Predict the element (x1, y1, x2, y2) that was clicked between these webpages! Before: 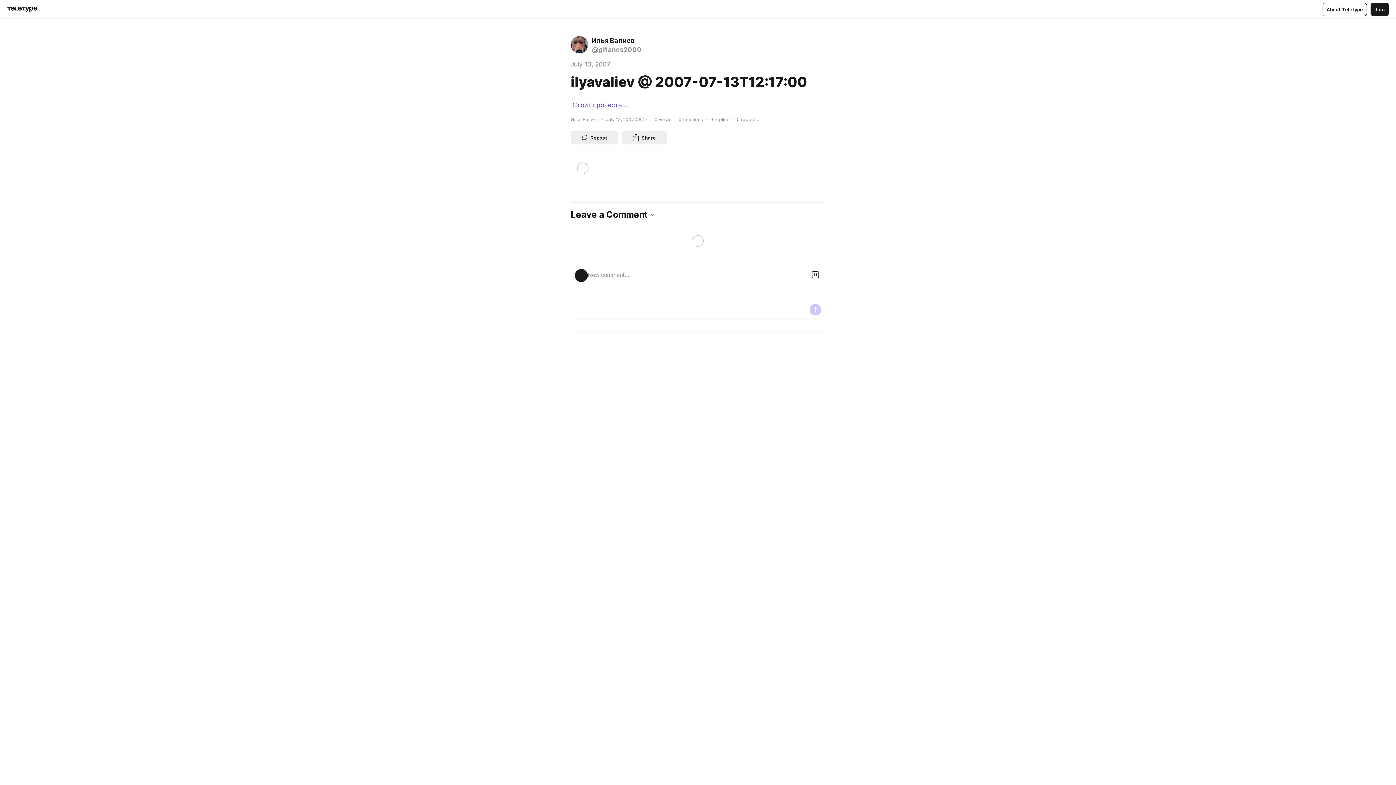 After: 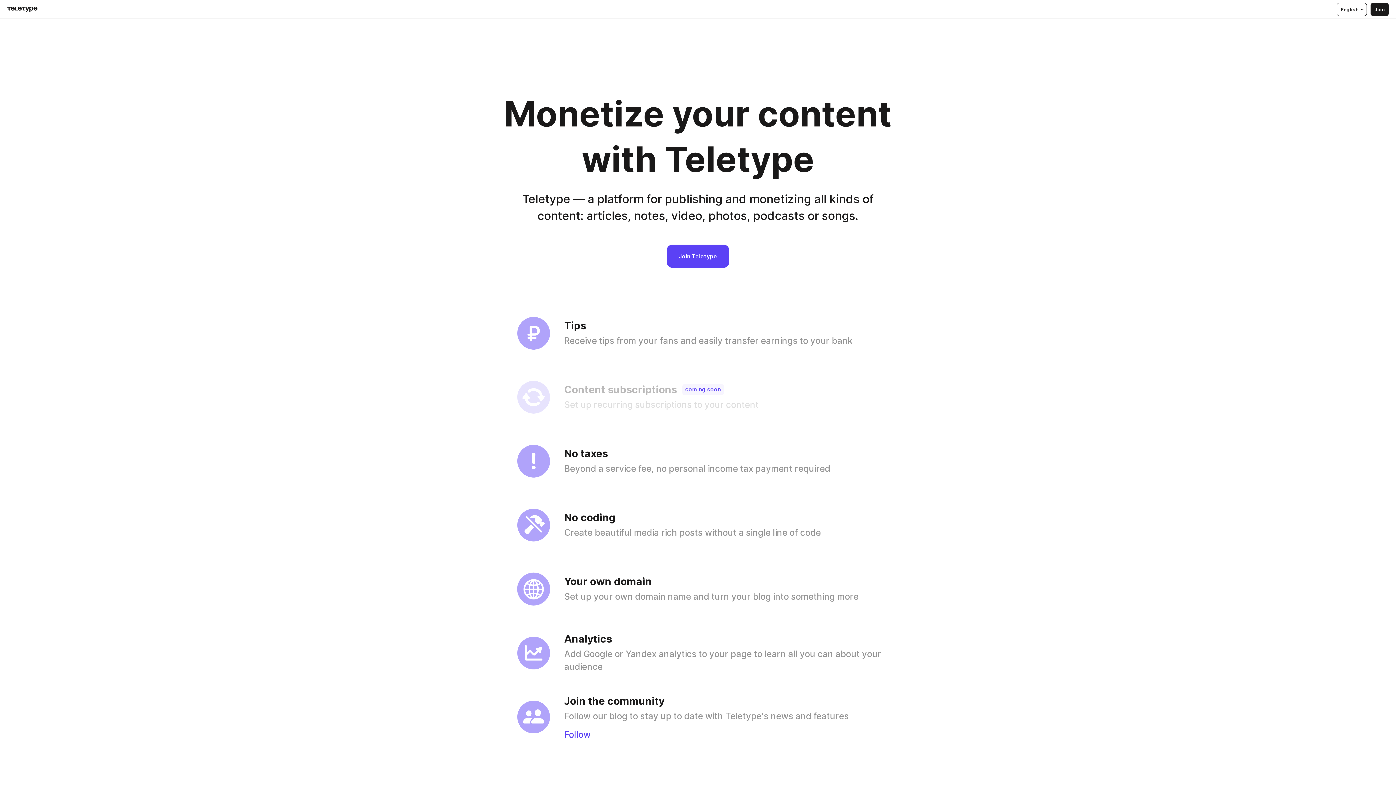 Action: bbox: (1322, 2, 1367, 15) label: About Teletype